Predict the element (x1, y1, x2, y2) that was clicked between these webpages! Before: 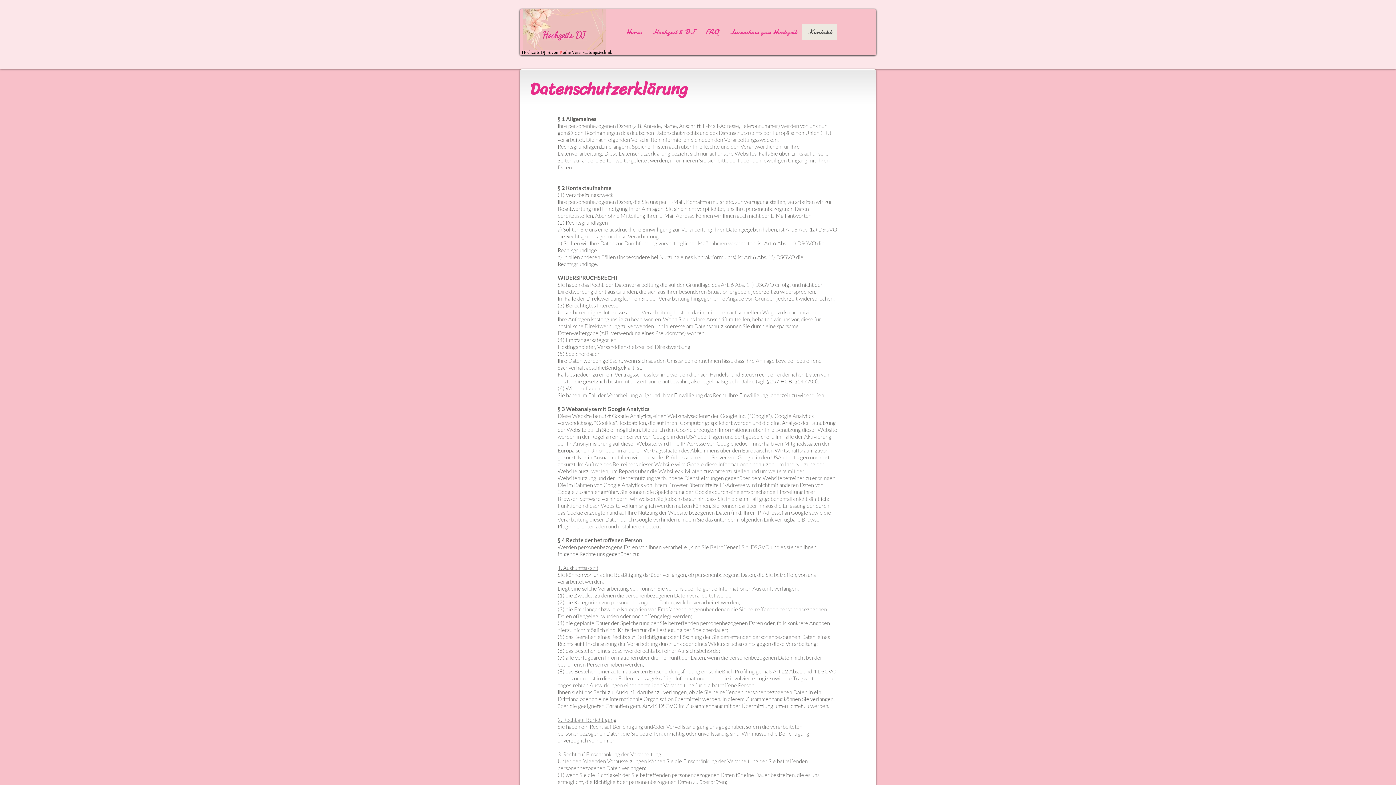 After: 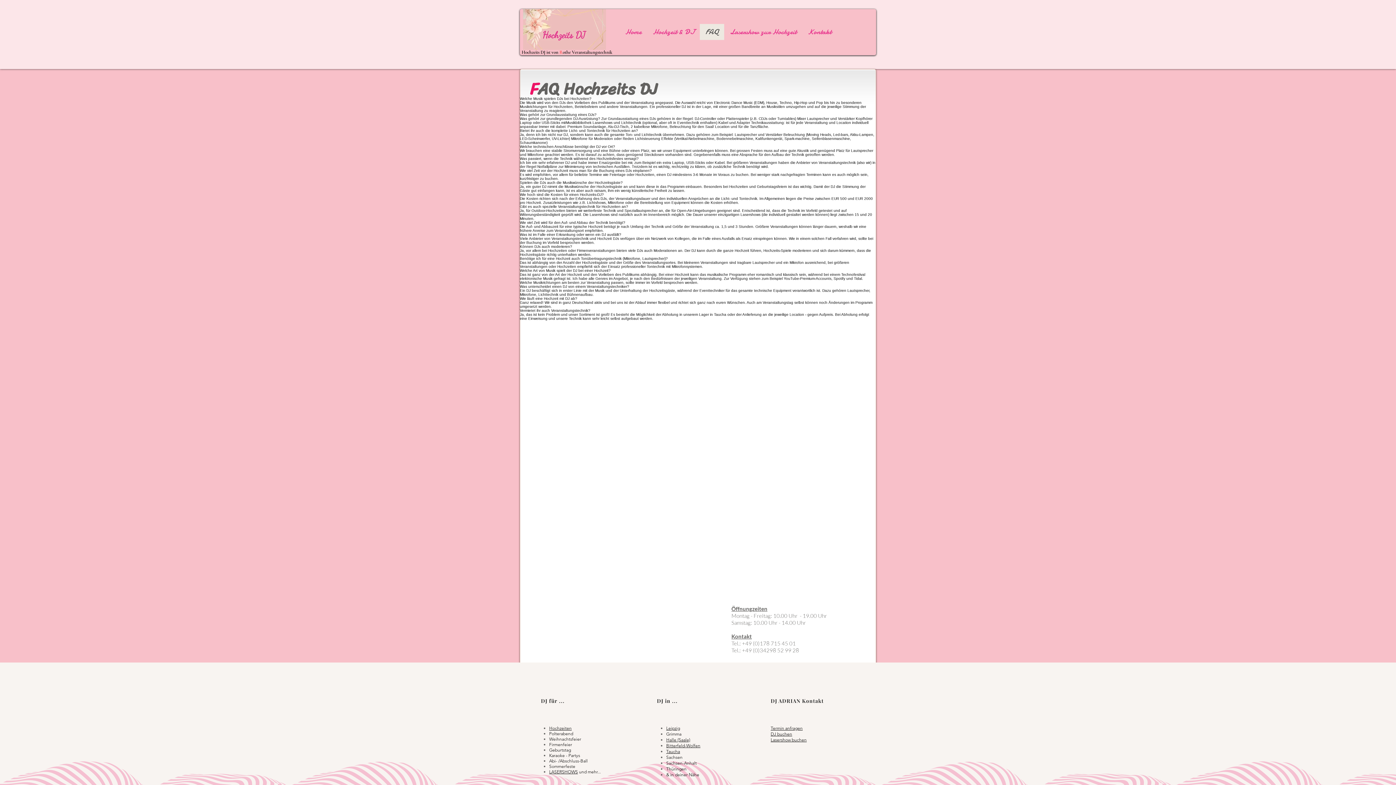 Action: bbox: (700, 24, 724, 40) label: FAQ